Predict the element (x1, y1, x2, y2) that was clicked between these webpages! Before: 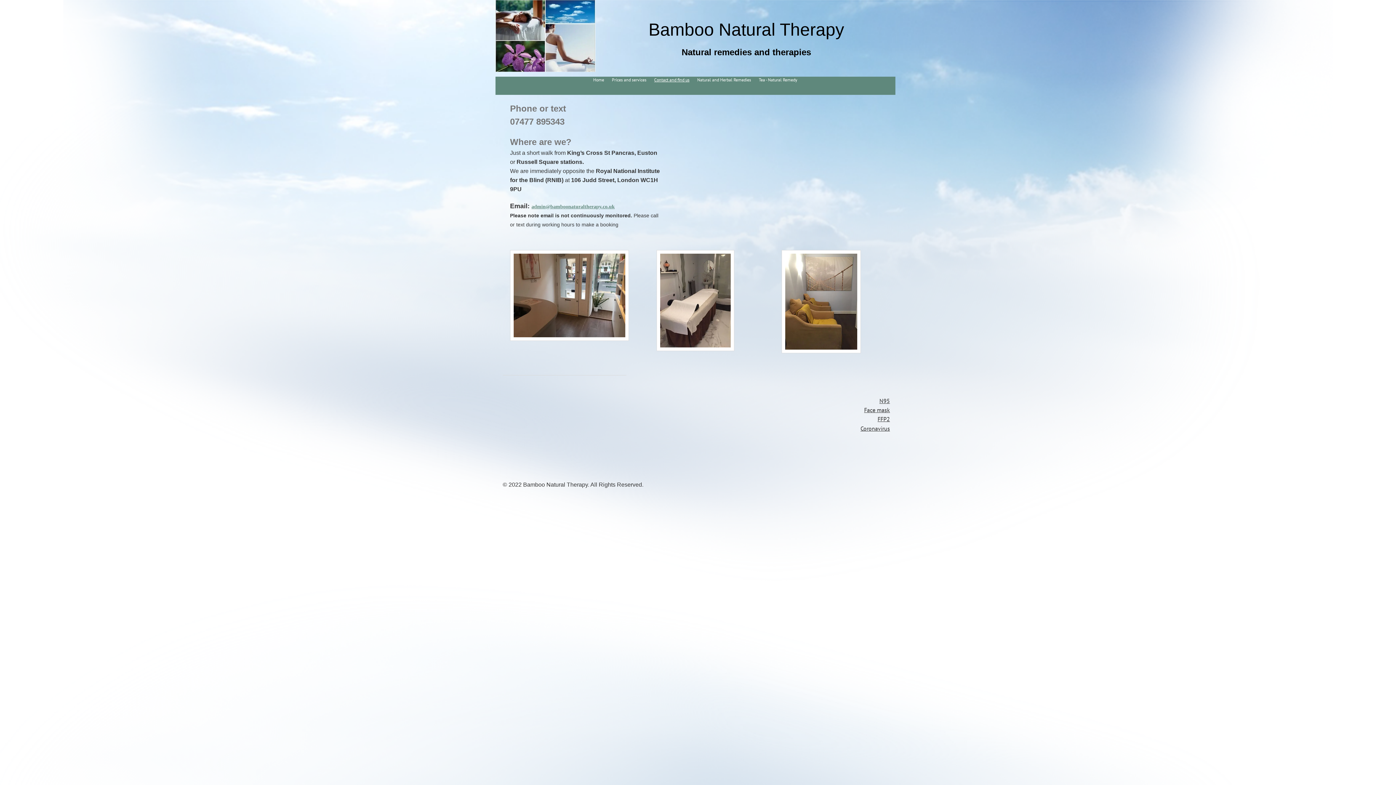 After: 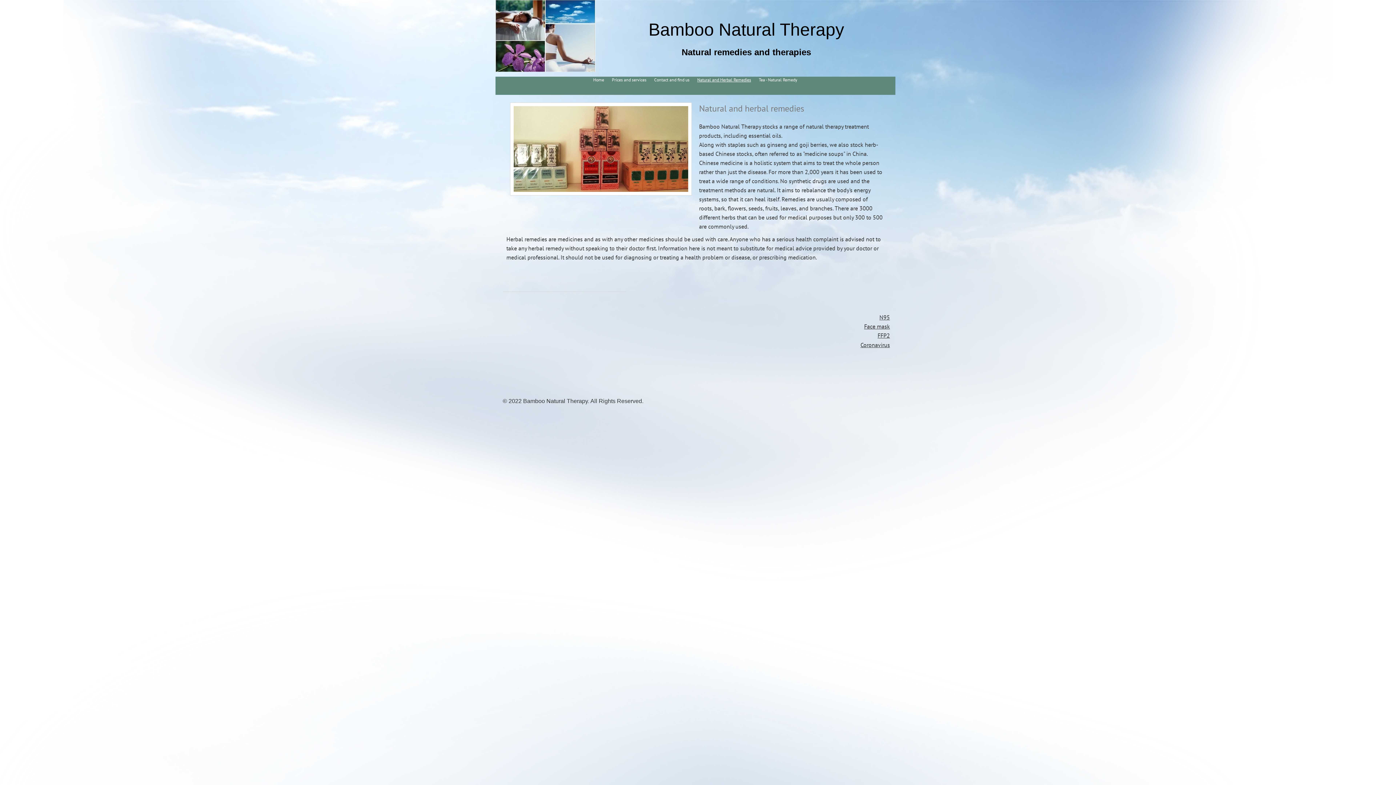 Action: bbox: (864, 406, 890, 413) label: Face mask